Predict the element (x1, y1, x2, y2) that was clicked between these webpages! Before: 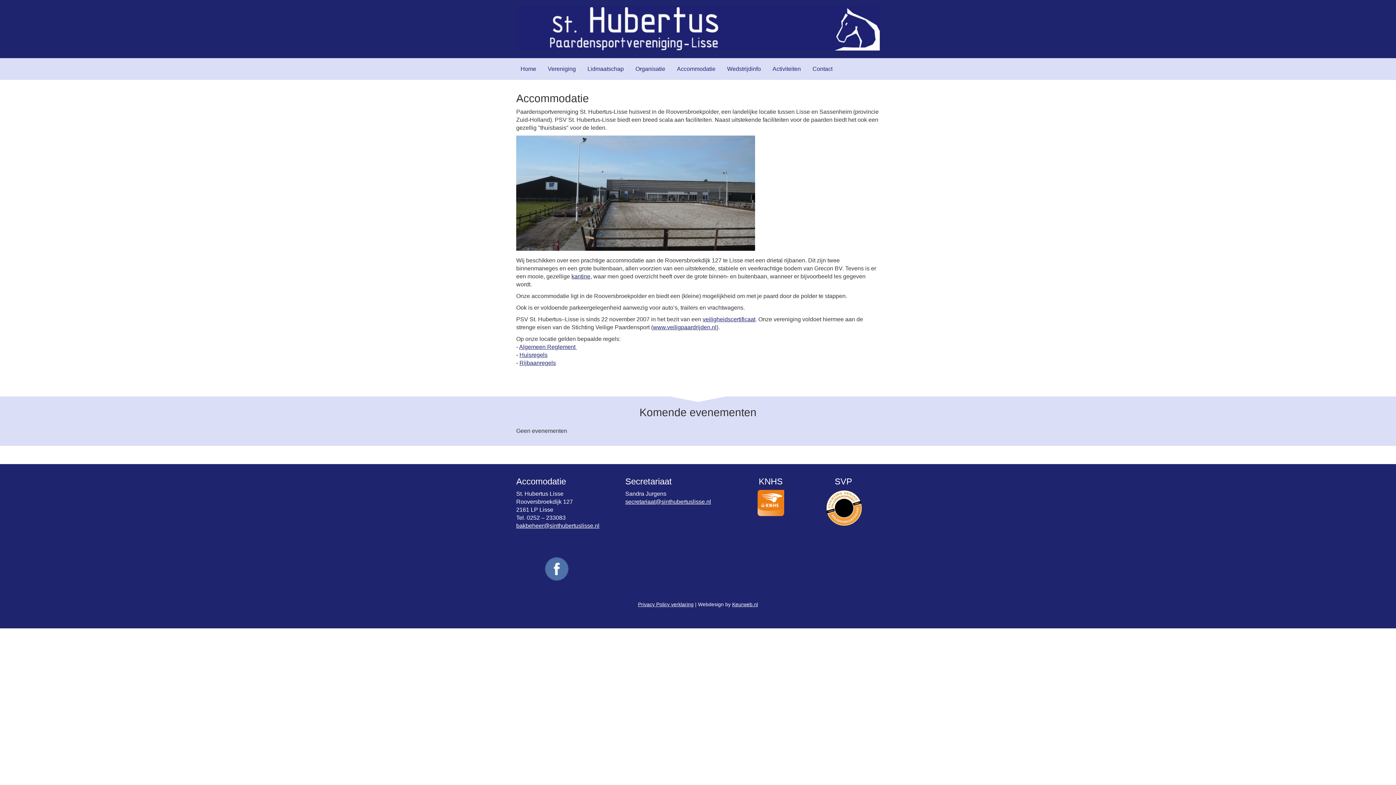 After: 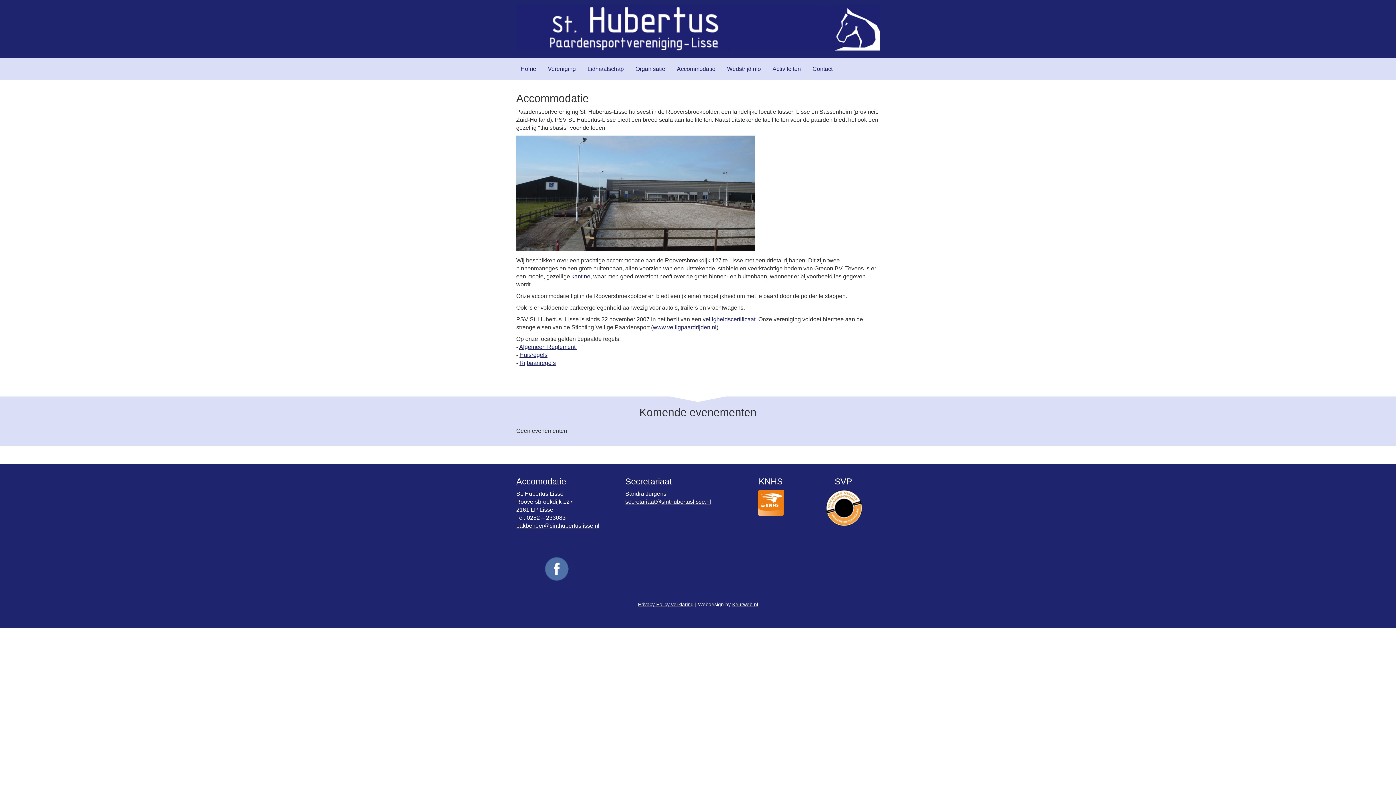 Action: bbox: (673, 62, 719, 75) label: Accommodatie